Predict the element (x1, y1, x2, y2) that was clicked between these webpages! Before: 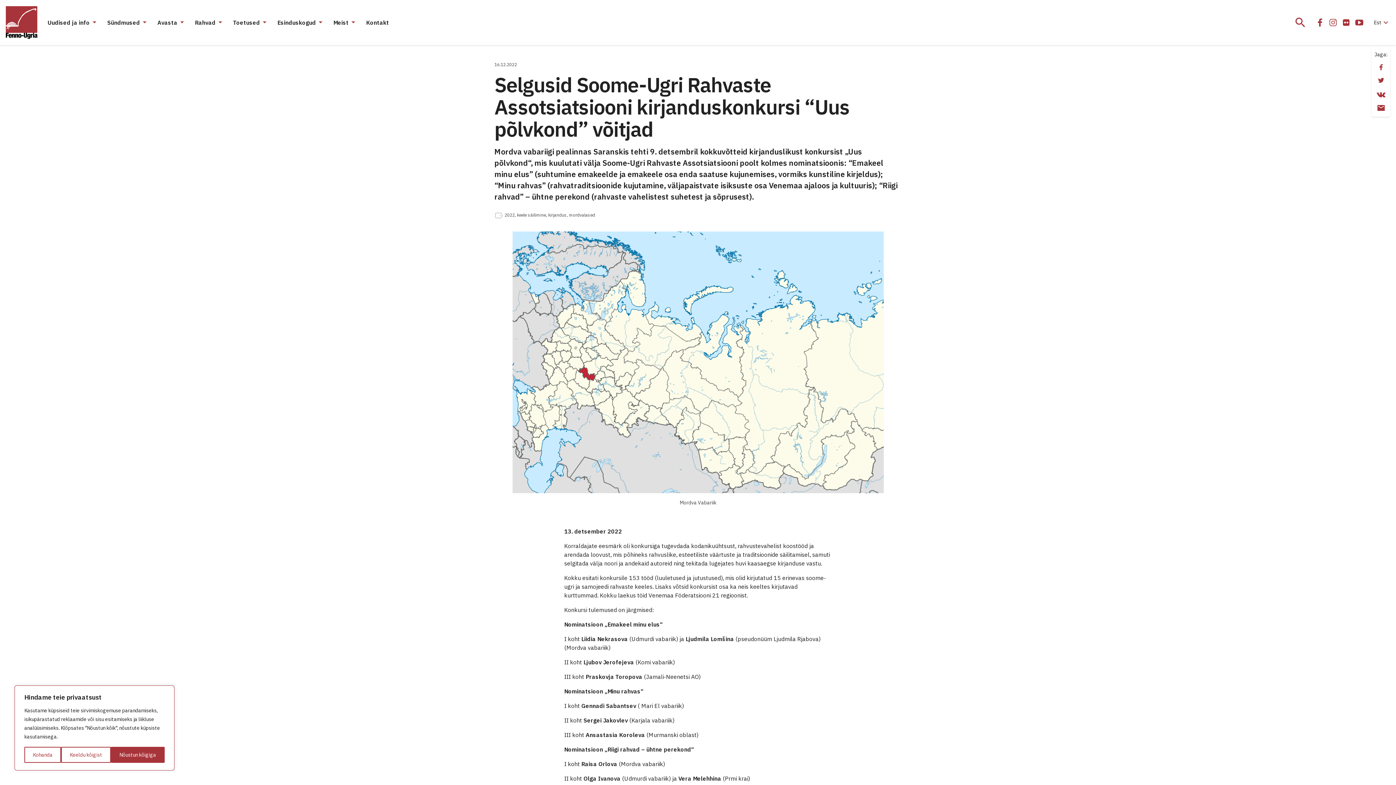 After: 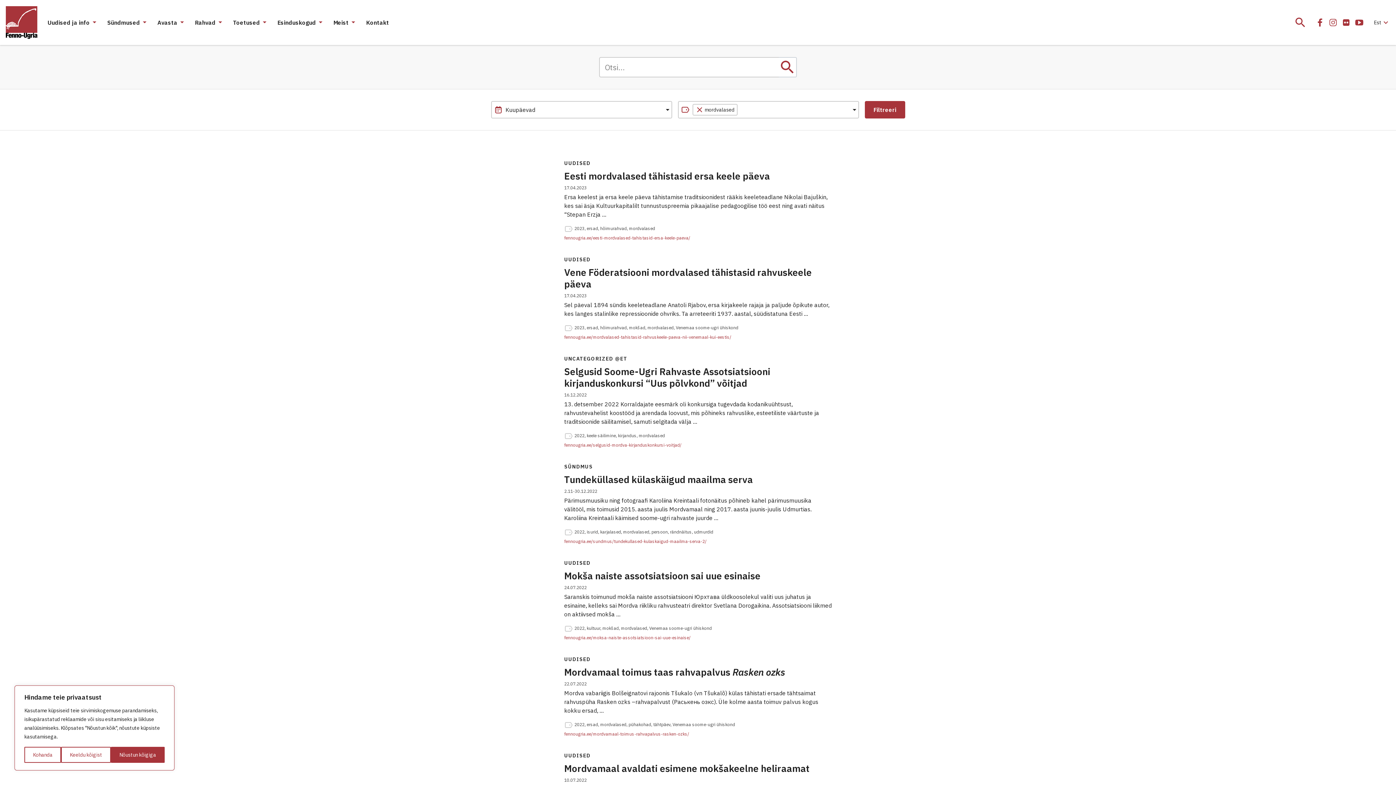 Action: bbox: (569, 212, 595, 217) label: mordvalased